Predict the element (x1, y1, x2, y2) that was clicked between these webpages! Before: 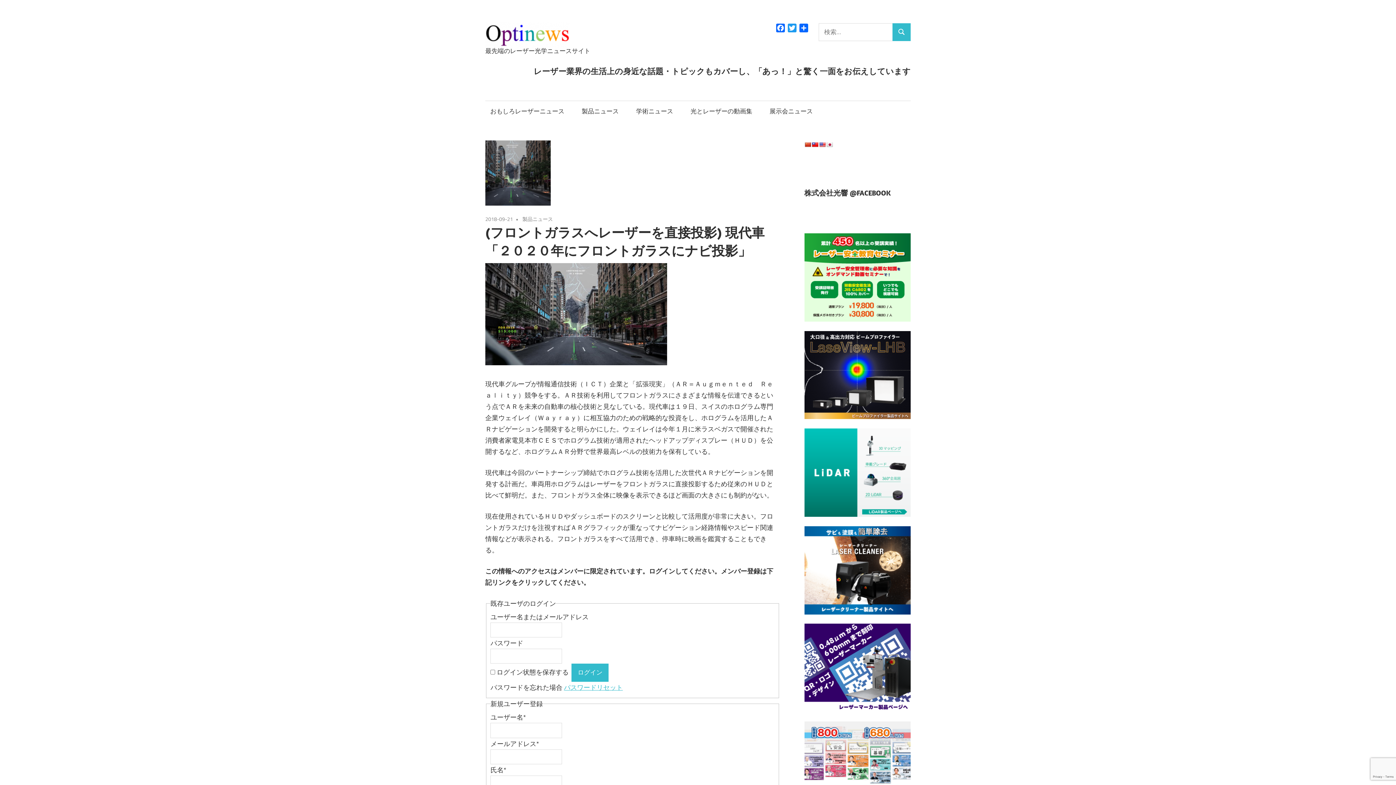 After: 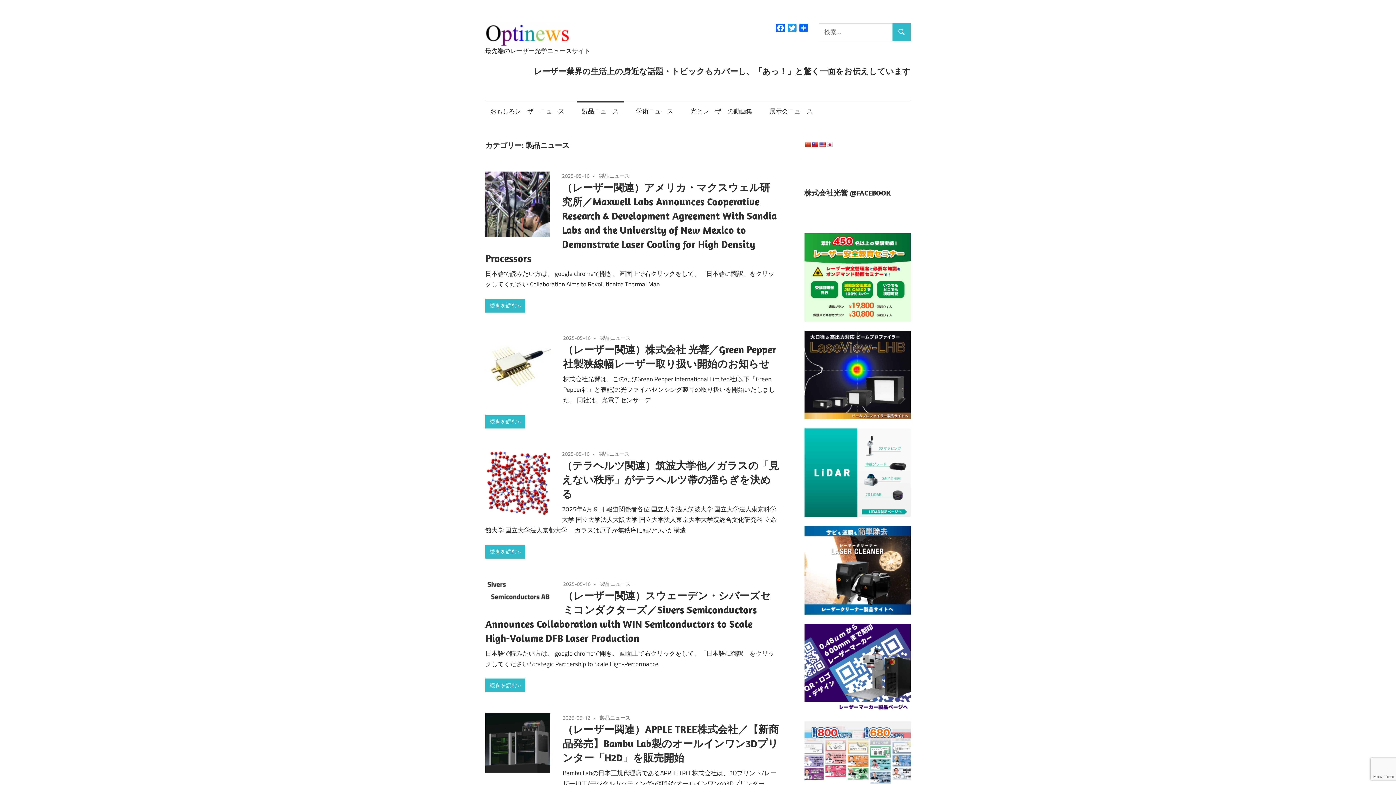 Action: bbox: (522, 215, 553, 222) label: 製品ニュース